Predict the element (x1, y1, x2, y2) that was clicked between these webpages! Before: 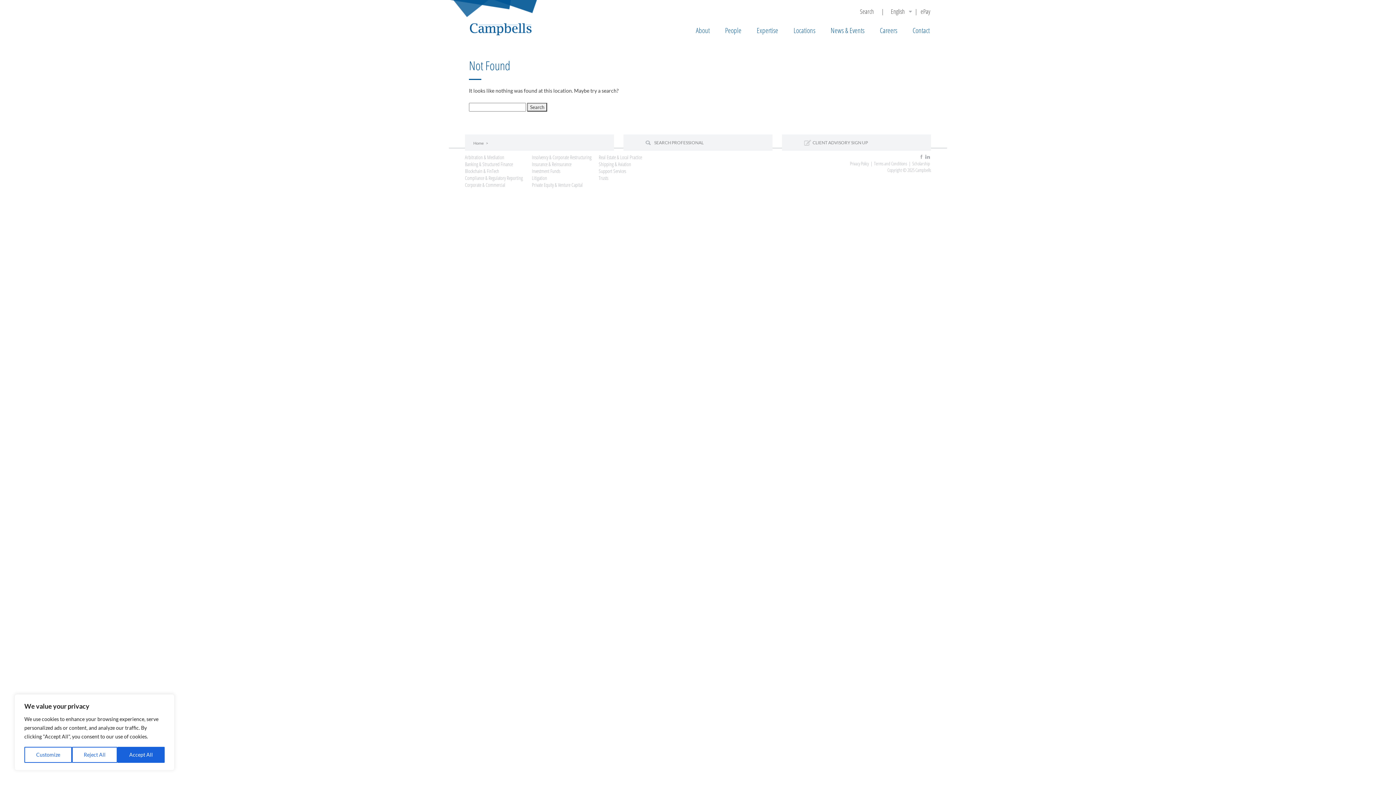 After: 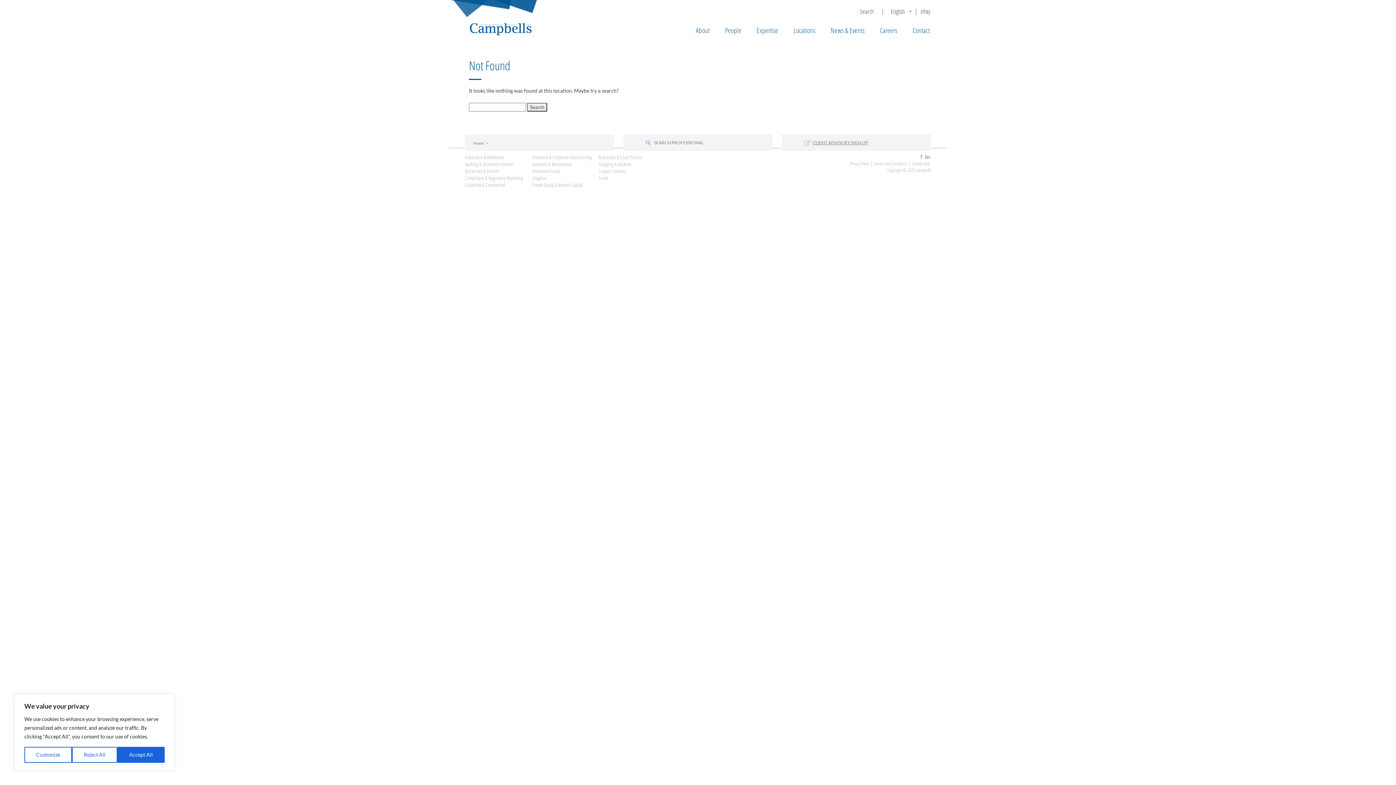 Action: bbox: (804, 134, 908, 151) label: CLIENT ADVISORY SIGN UP